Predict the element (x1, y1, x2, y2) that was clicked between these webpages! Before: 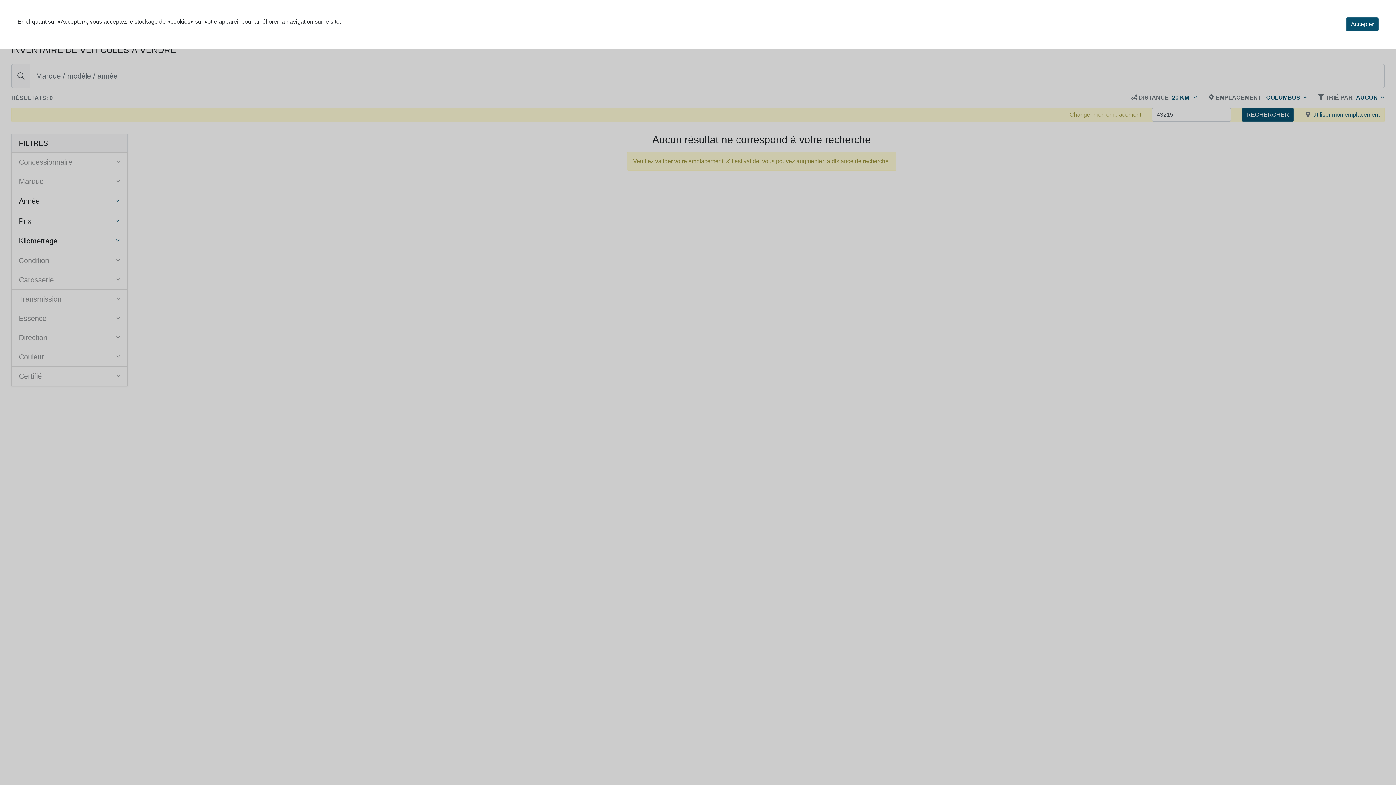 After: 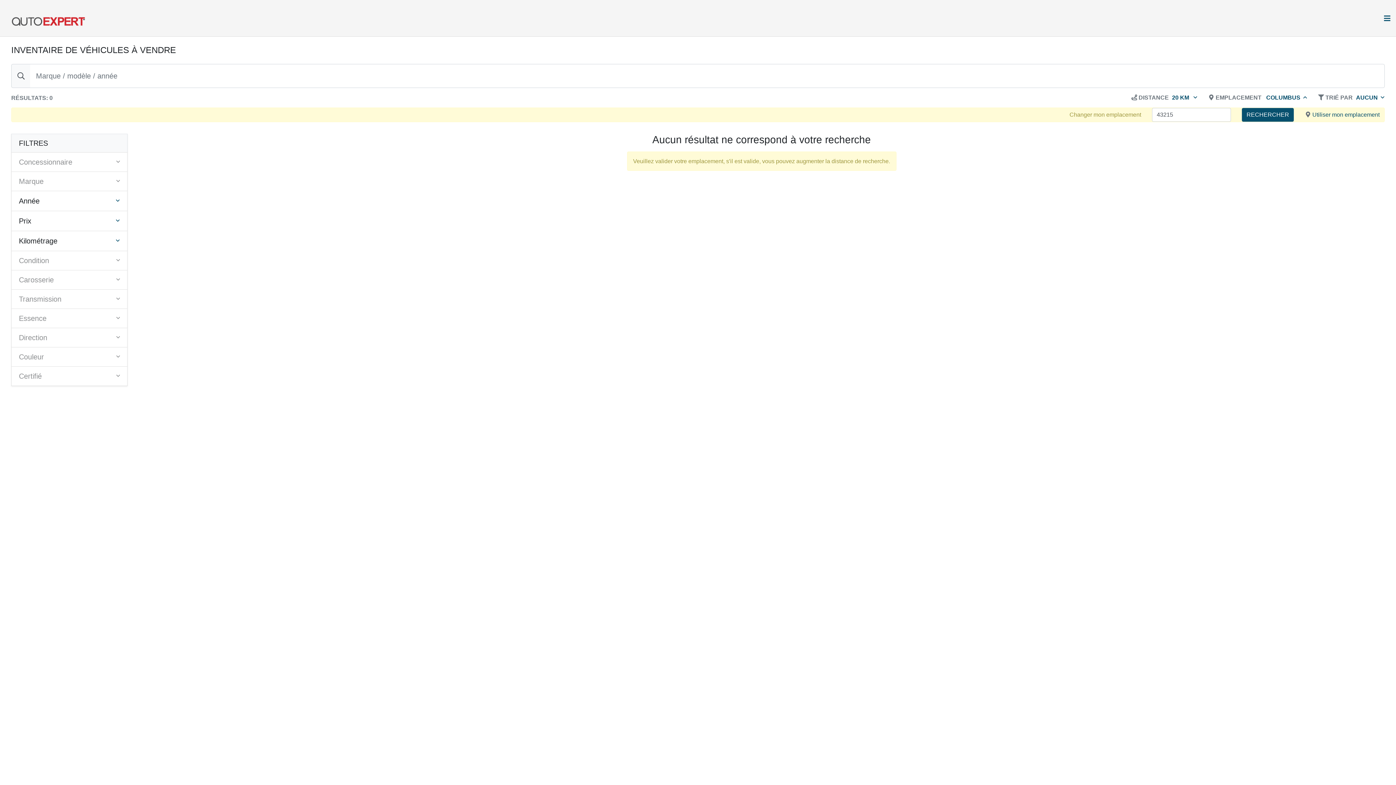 Action: label: Accepter bbox: (1346, 17, 1378, 31)